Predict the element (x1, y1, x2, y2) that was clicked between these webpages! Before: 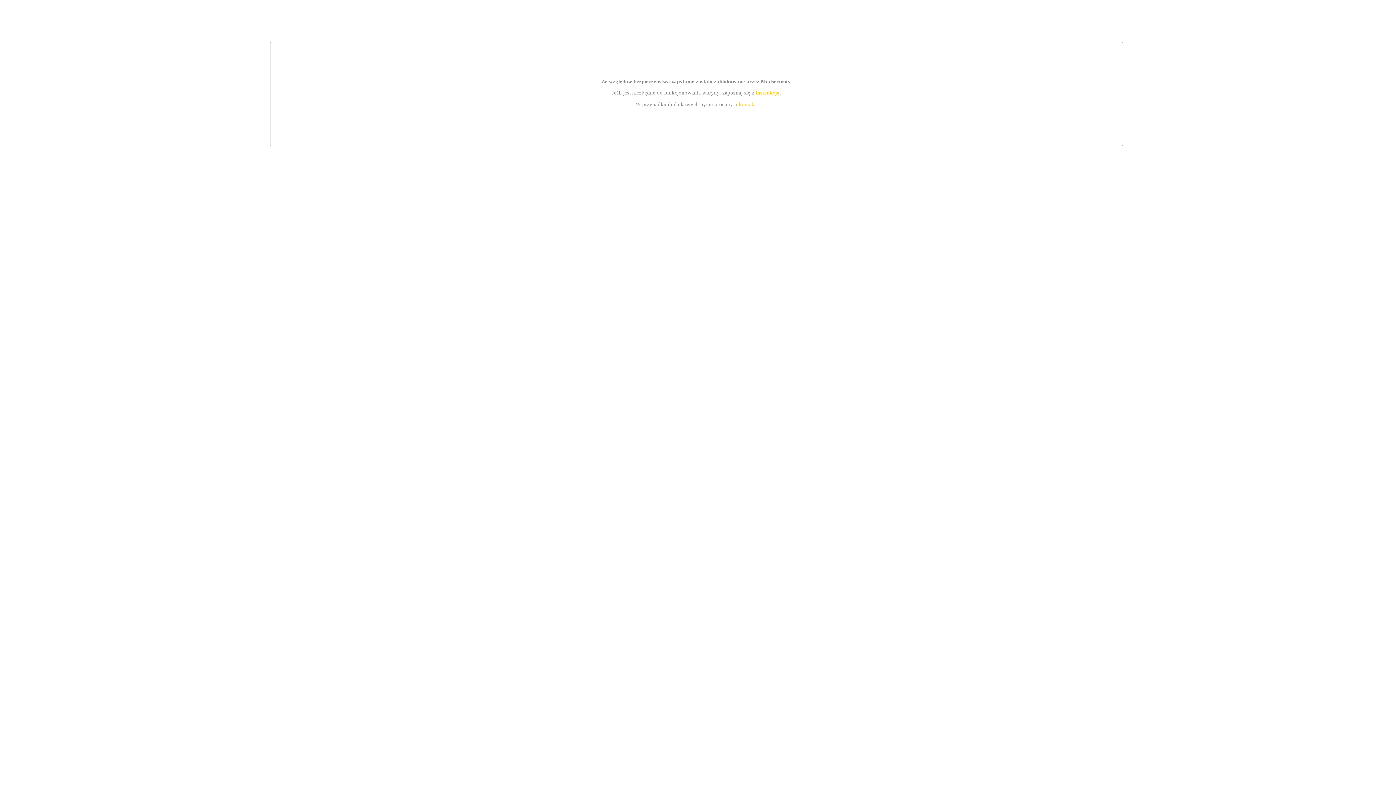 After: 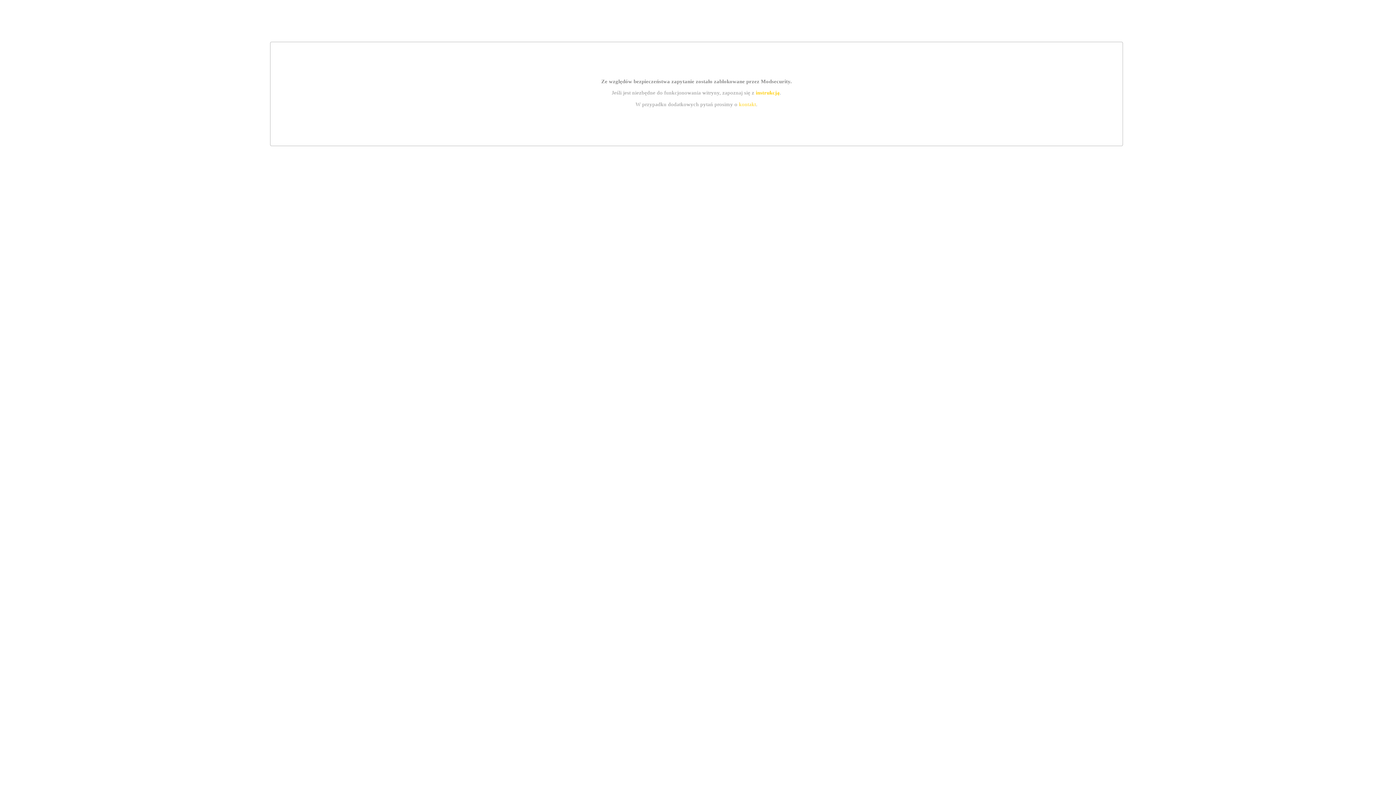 Action: label: kontakt bbox: (739, 101, 756, 107)